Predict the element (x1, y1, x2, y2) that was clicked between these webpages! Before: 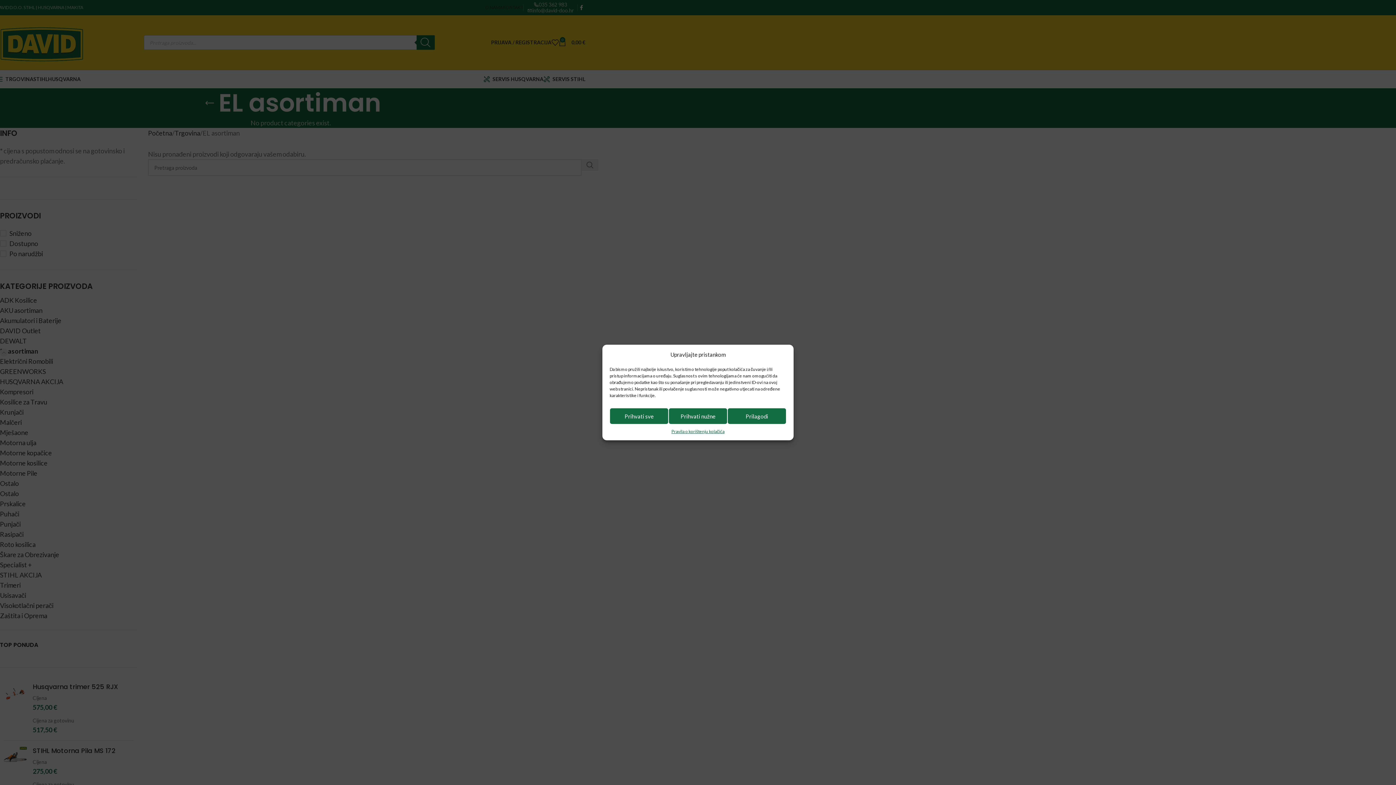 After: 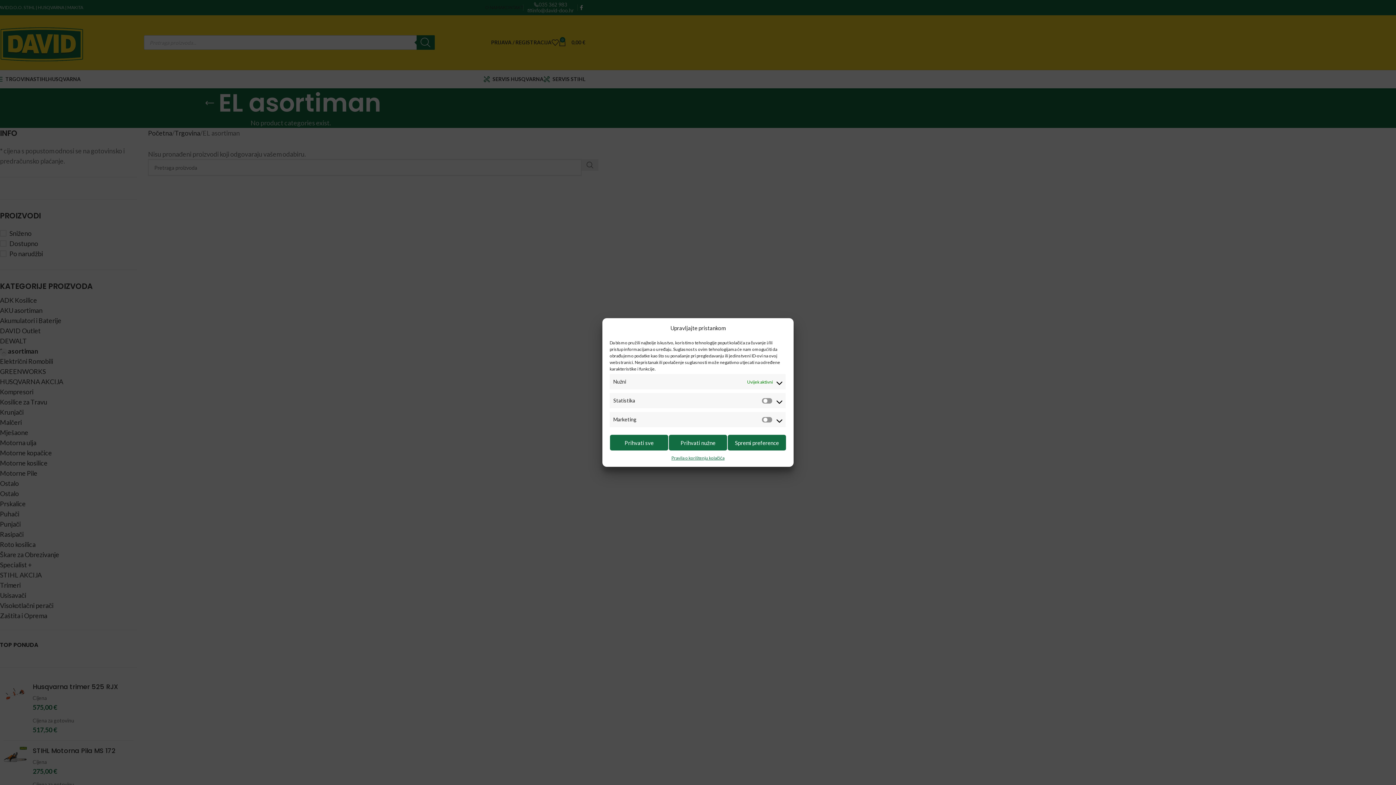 Action: bbox: (727, 408, 786, 424) label: Prilagodi